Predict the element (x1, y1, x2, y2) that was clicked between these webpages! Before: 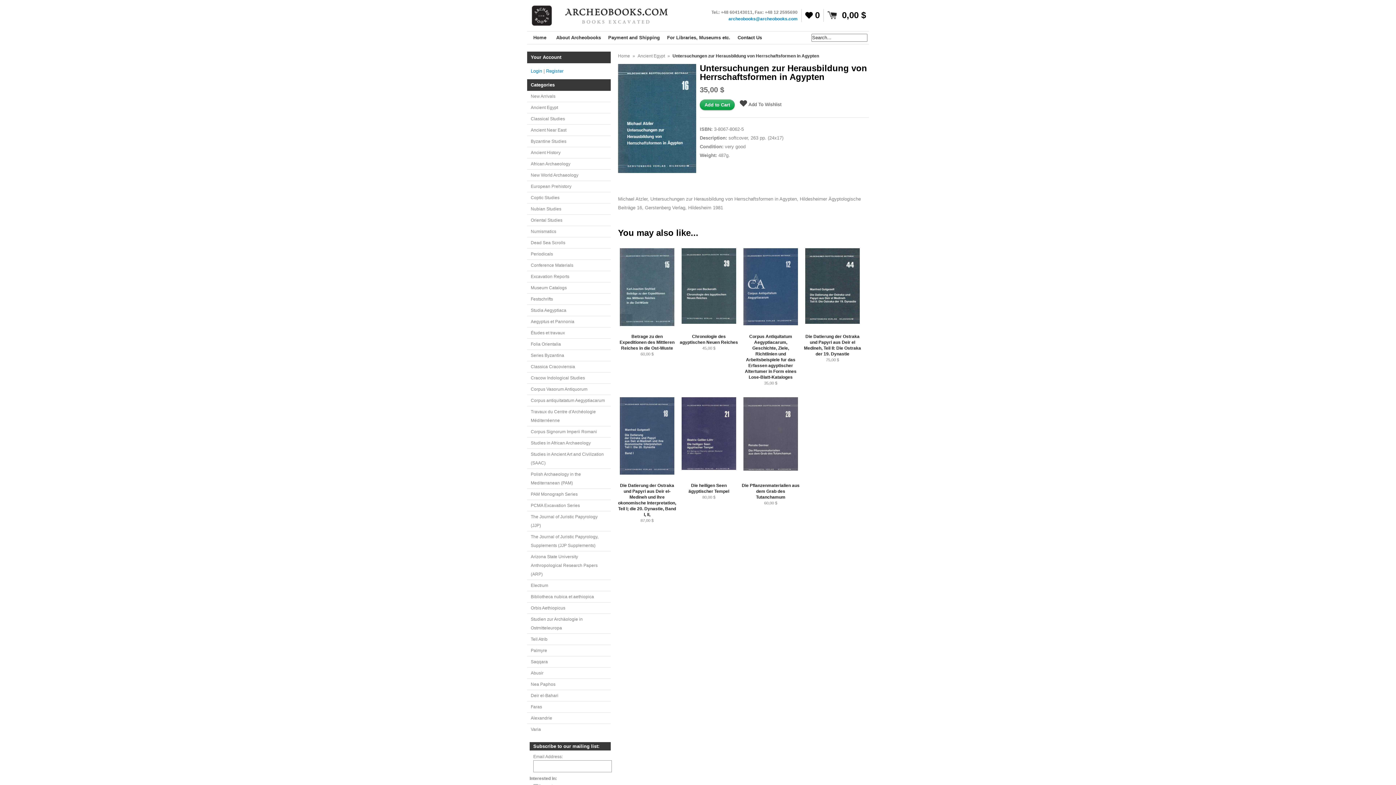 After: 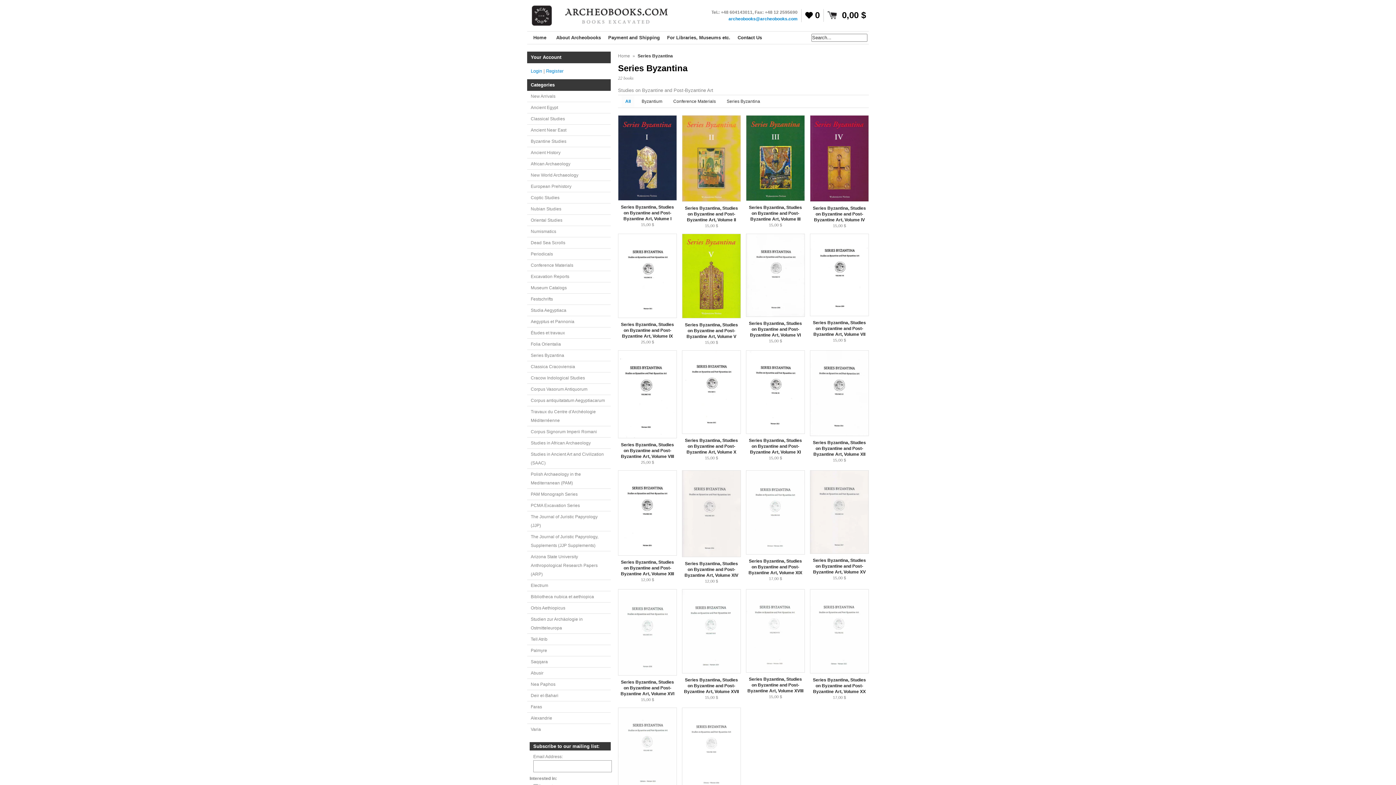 Action: bbox: (527, 350, 610, 361) label: Series Byzantina